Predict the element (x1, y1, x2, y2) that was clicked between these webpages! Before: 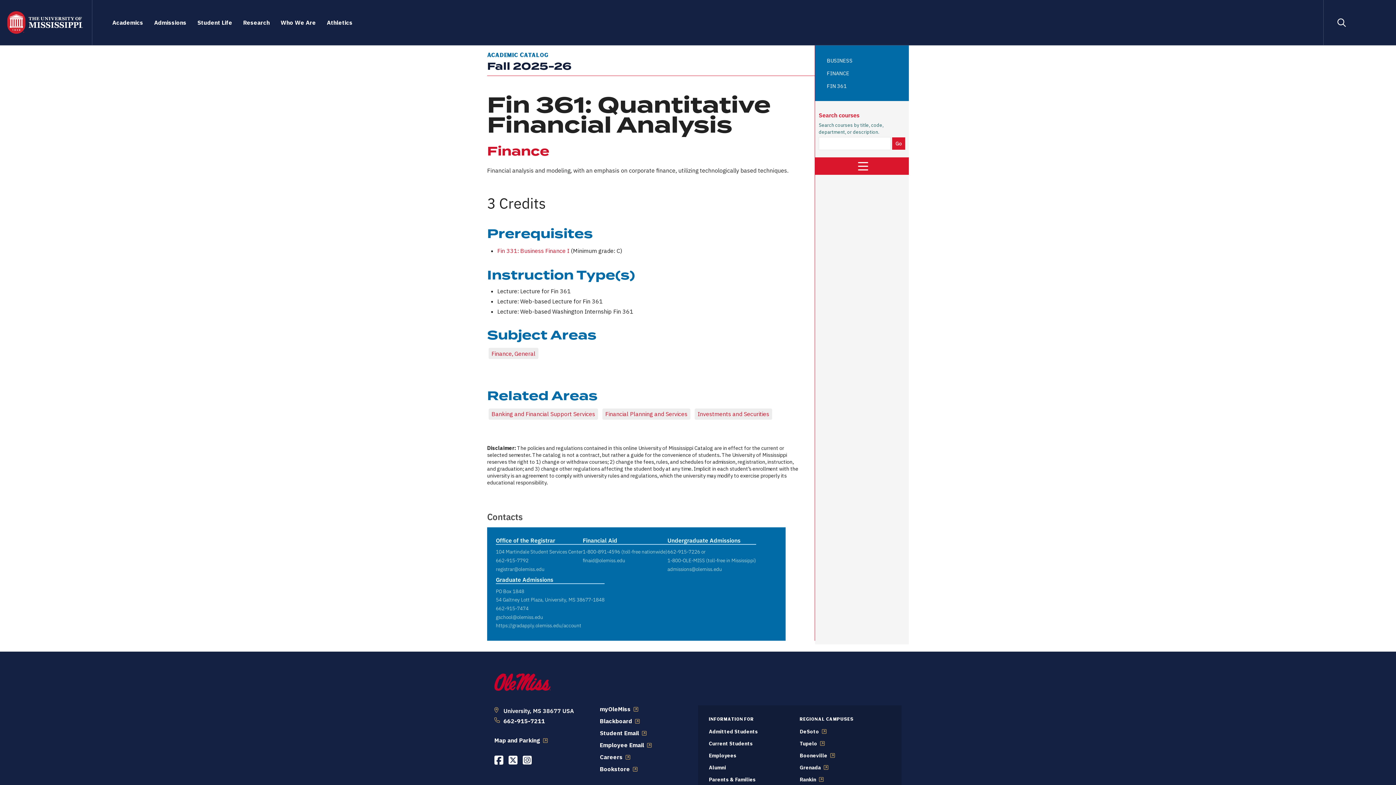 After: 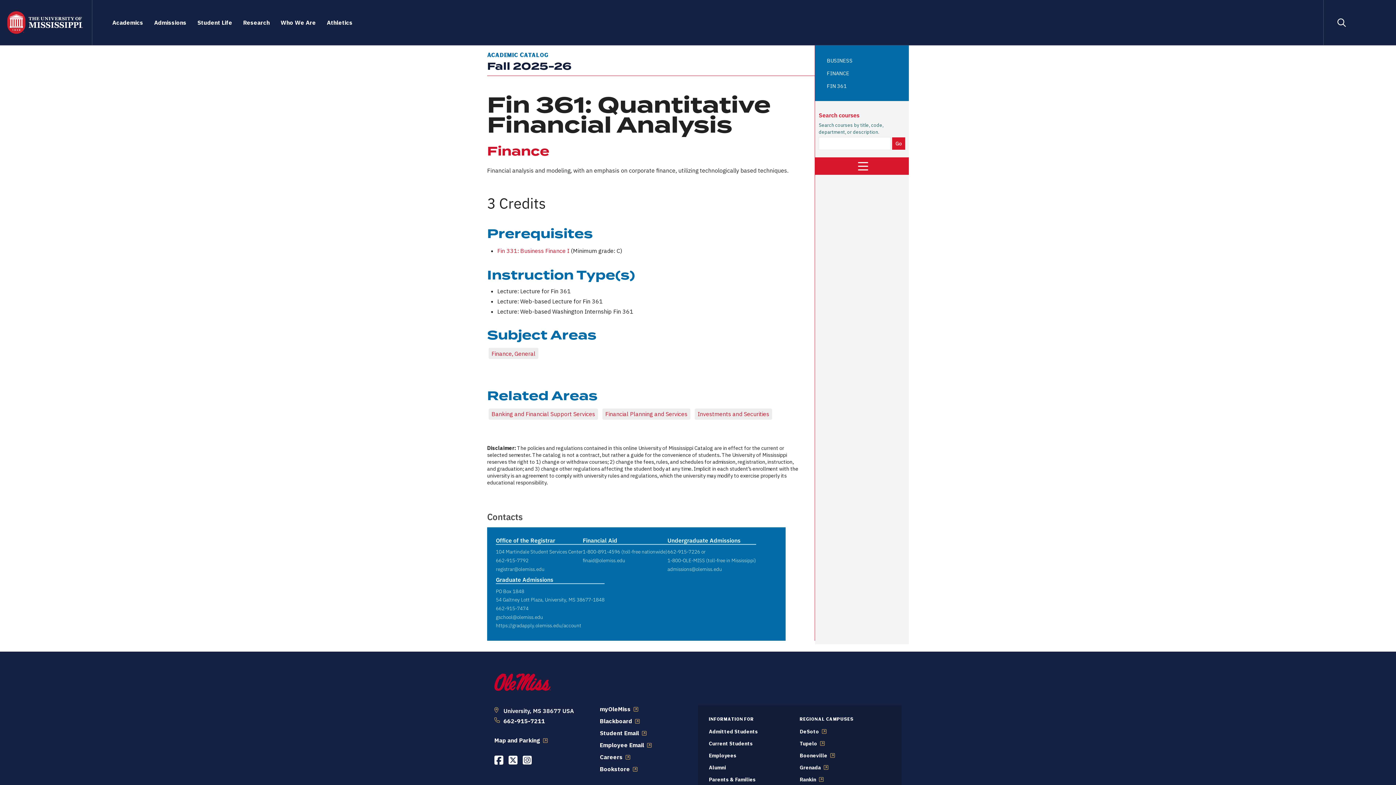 Action: label: 662-915-7474 bbox: (496, 604, 528, 612)